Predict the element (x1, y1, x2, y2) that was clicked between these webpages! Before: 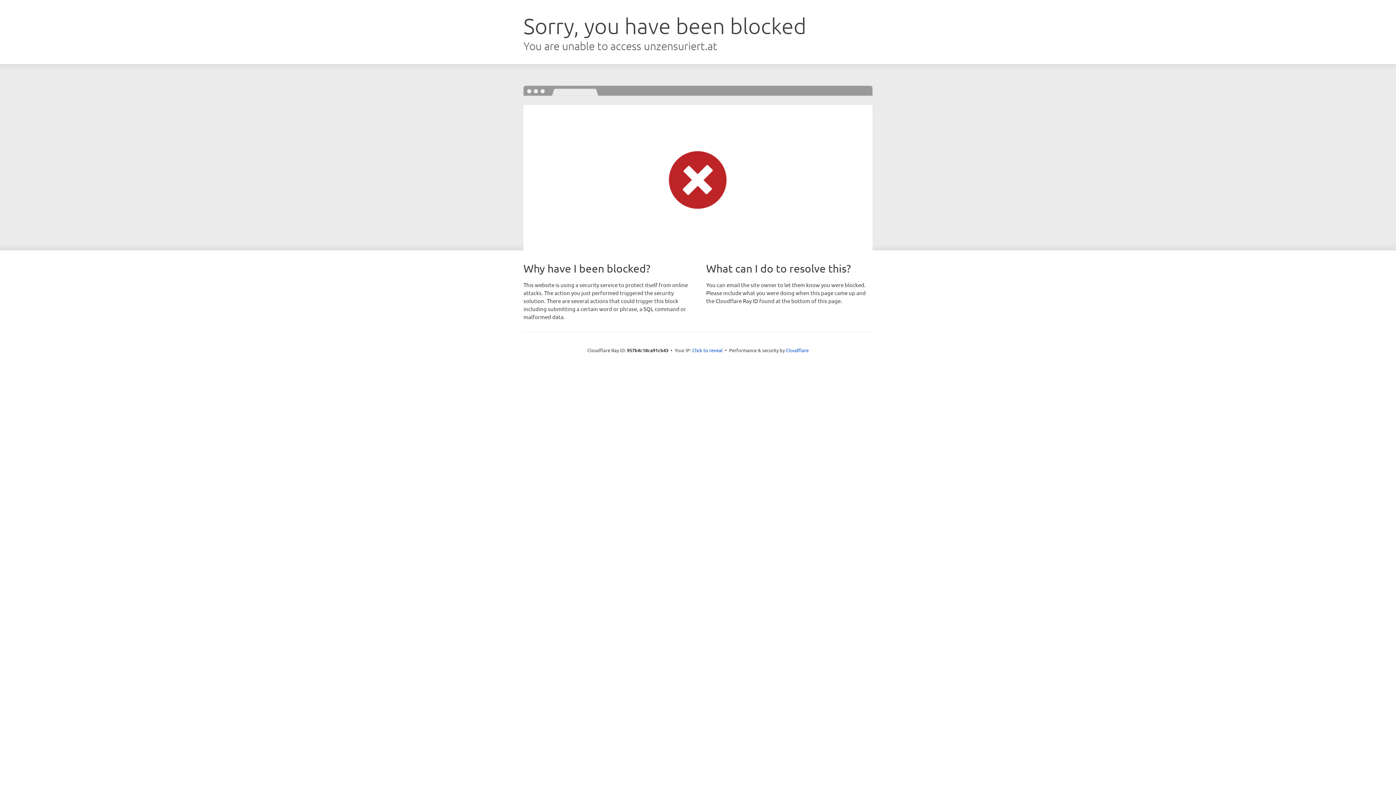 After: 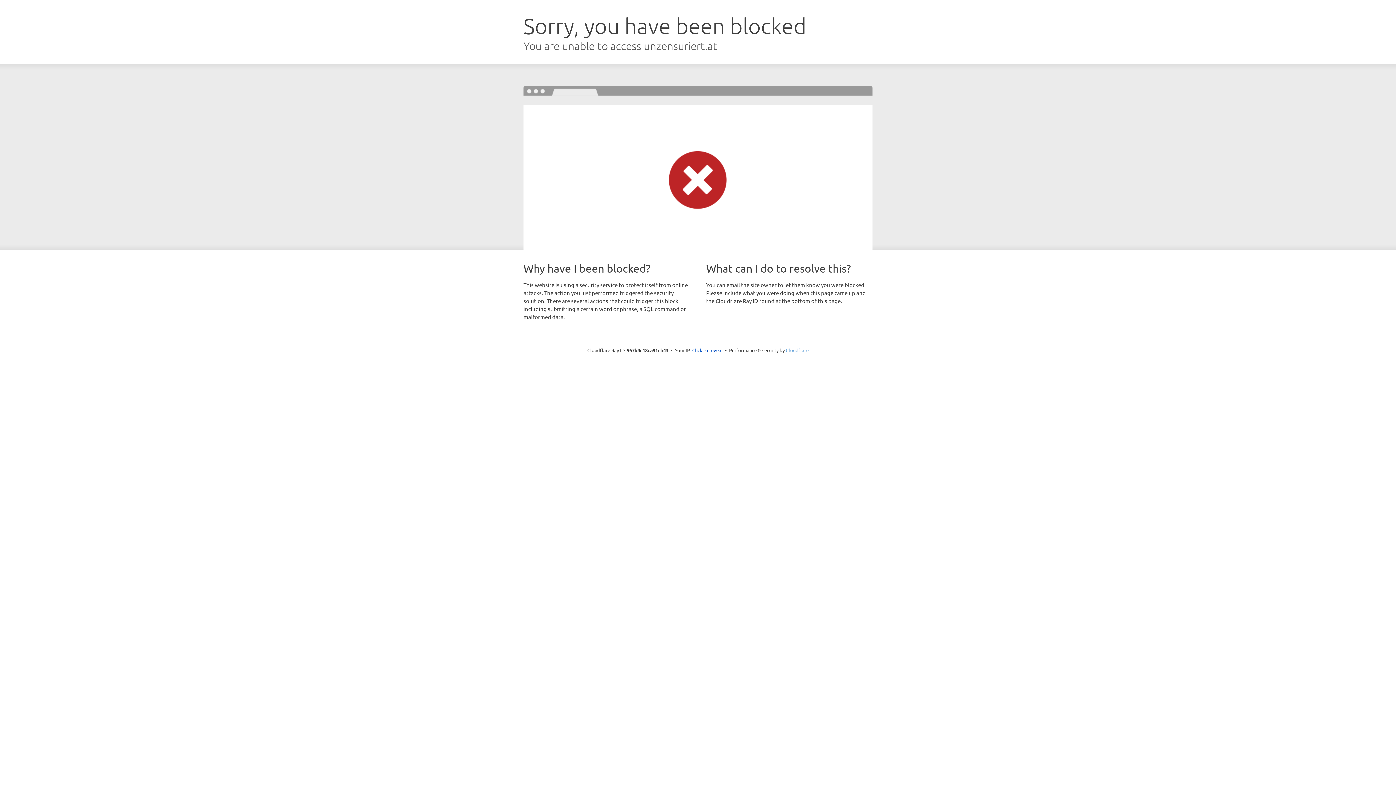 Action: label: Cloudflare bbox: (786, 347, 808, 353)